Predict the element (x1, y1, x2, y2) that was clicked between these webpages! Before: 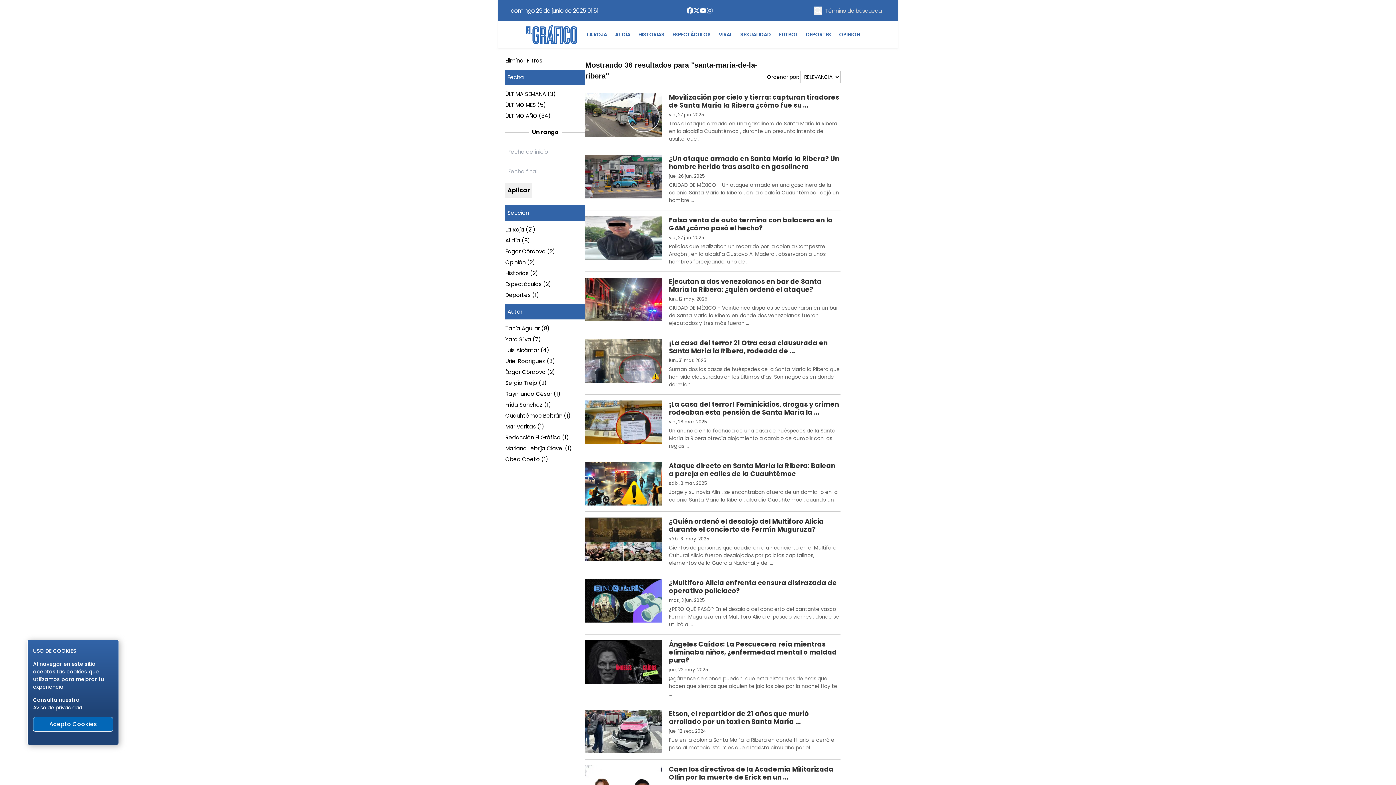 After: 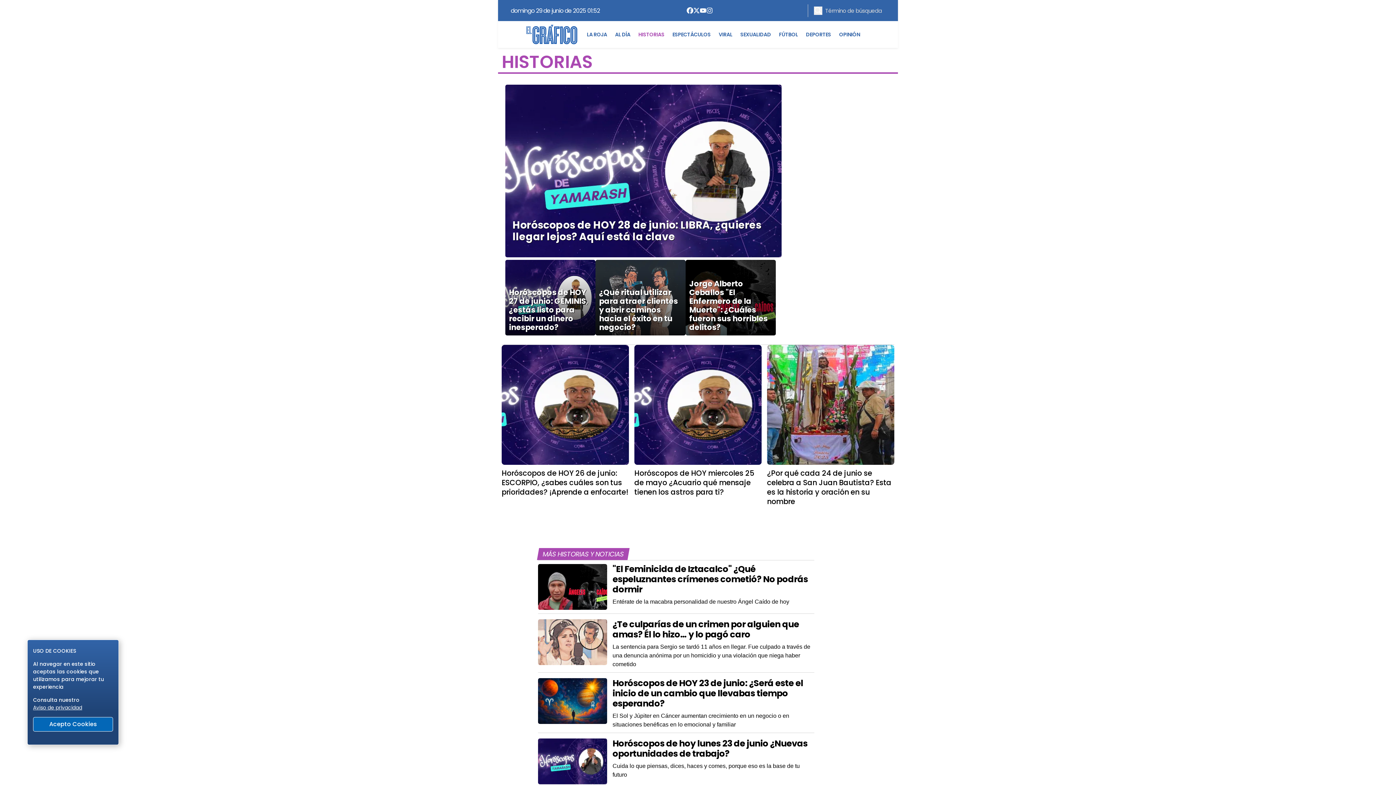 Action: bbox: (638, 30, 664, 38) label: HISTORIAS